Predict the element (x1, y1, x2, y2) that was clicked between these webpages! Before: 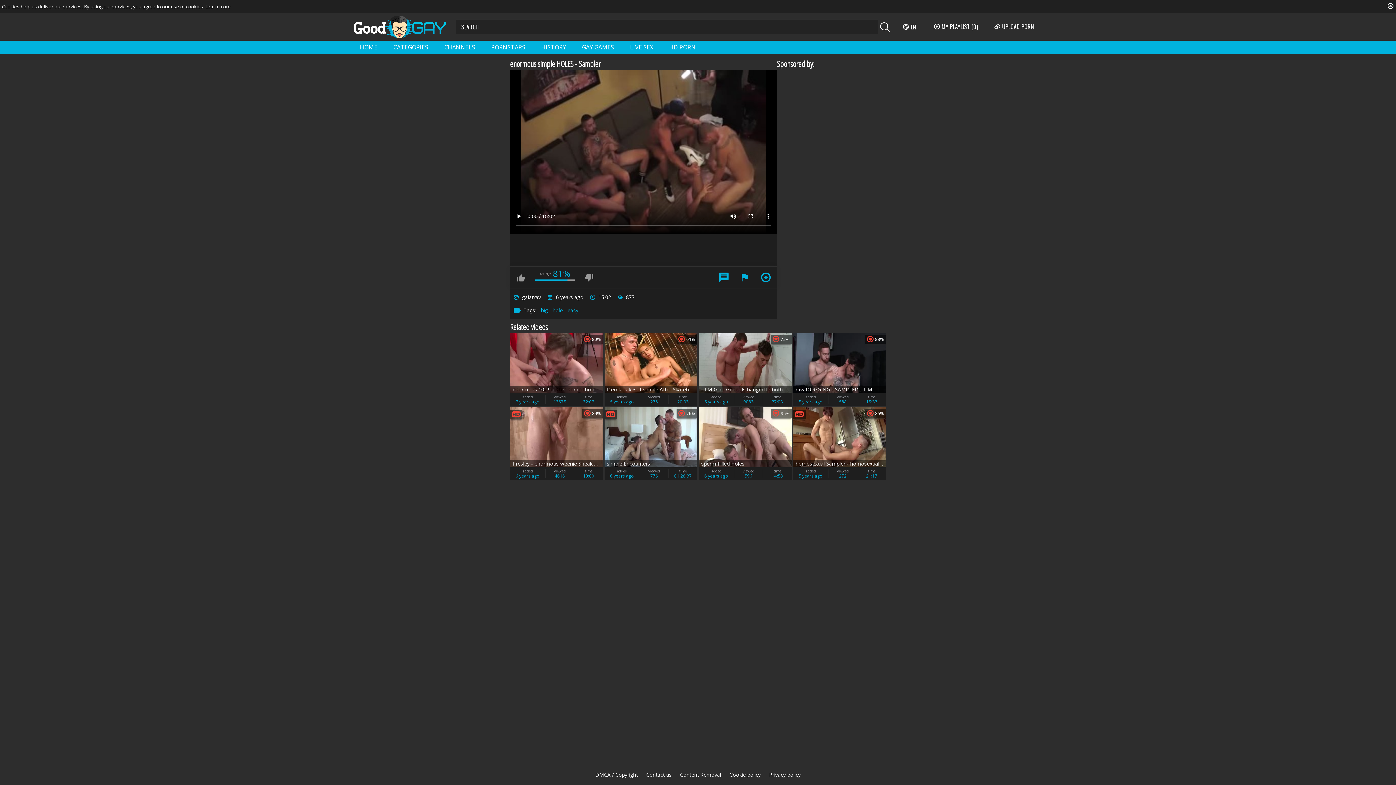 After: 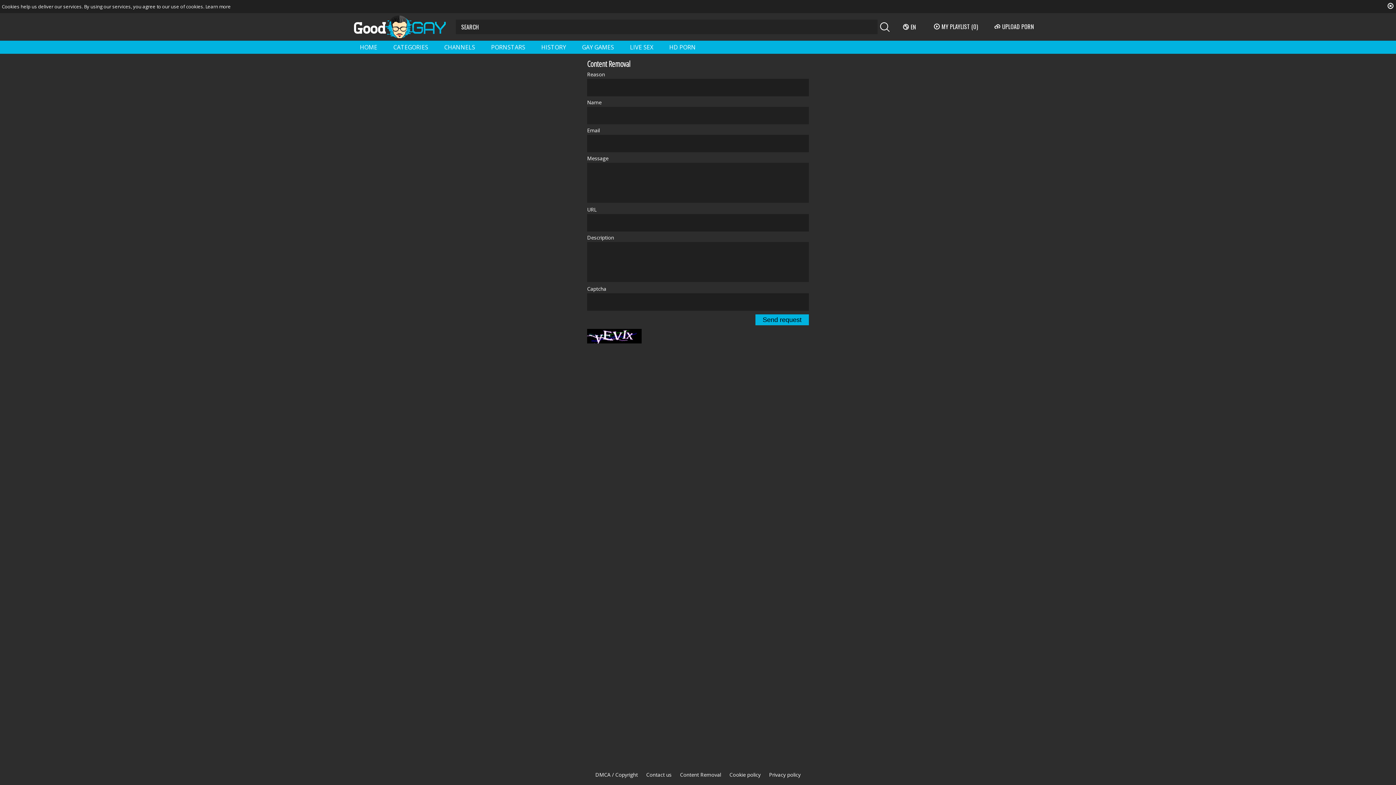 Action: bbox: (676, 768, 724, 781) label: Content Removal